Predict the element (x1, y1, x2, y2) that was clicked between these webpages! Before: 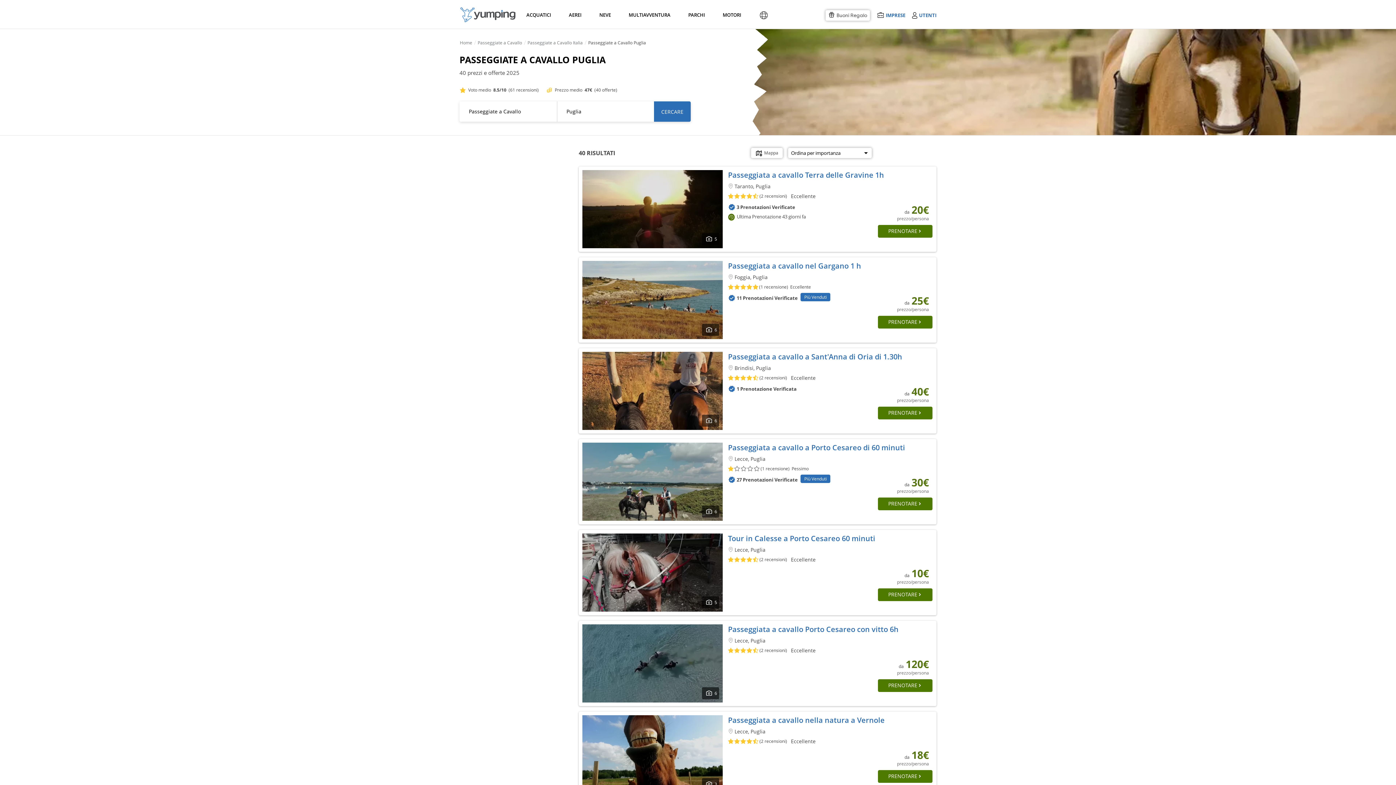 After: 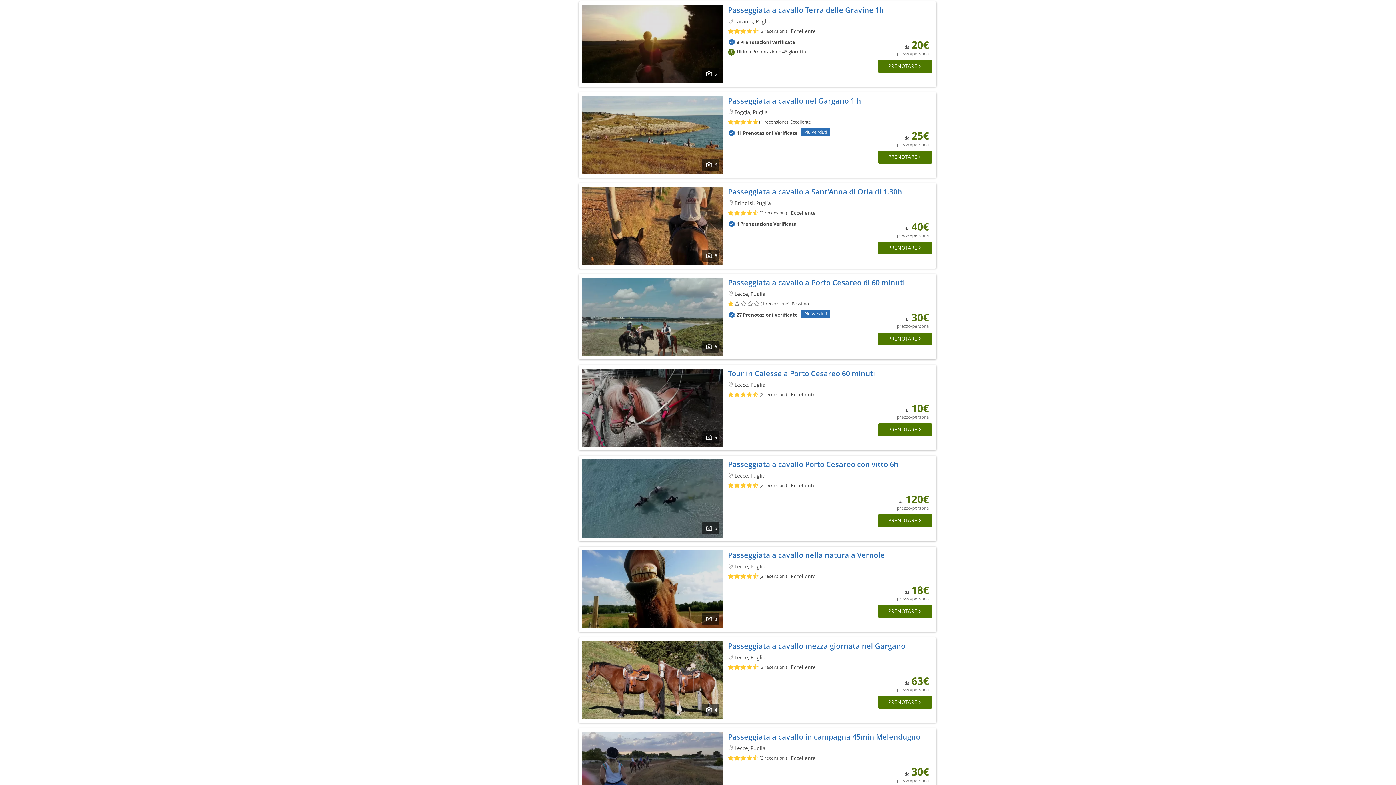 Action: bbox: (538, 86, 617, 93) label: Prezzo medio
47€
(40 offerte)